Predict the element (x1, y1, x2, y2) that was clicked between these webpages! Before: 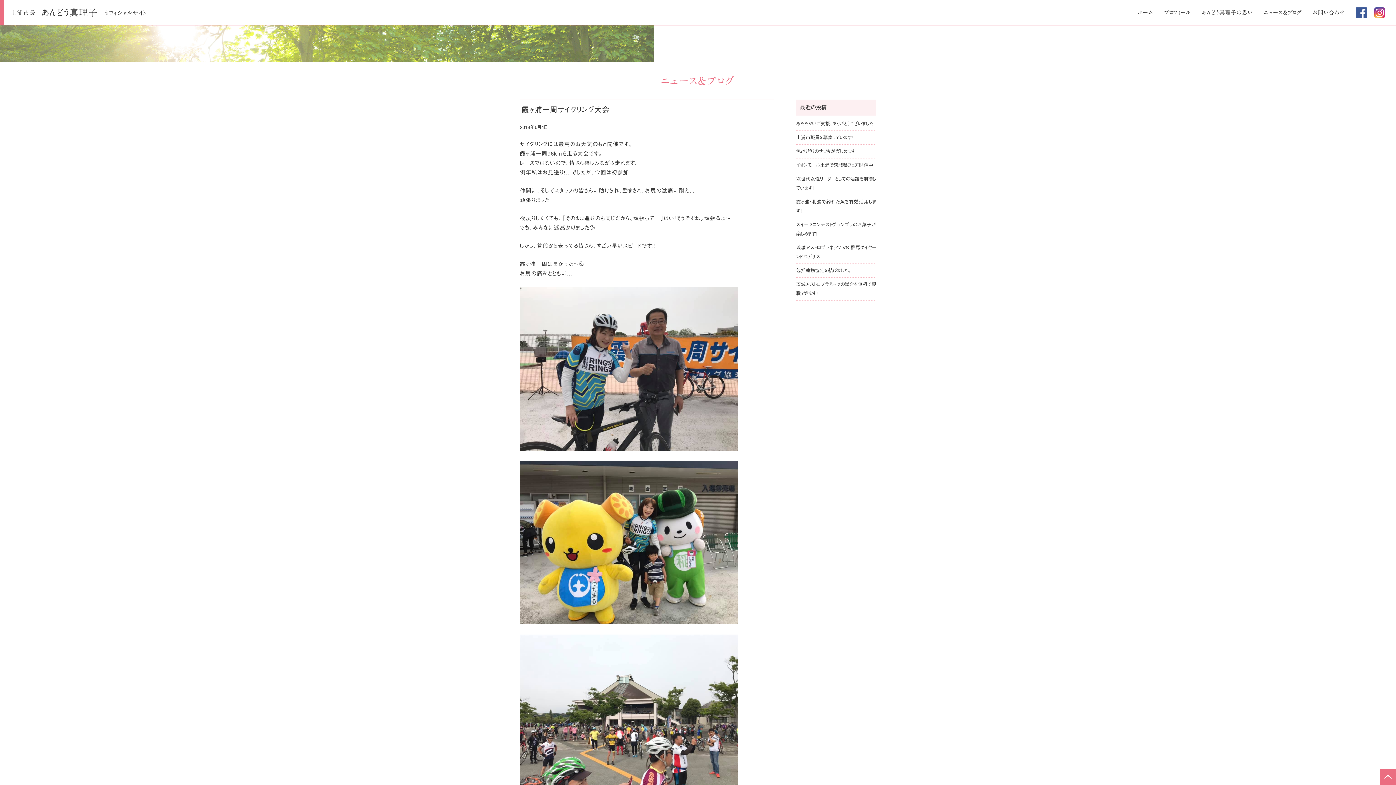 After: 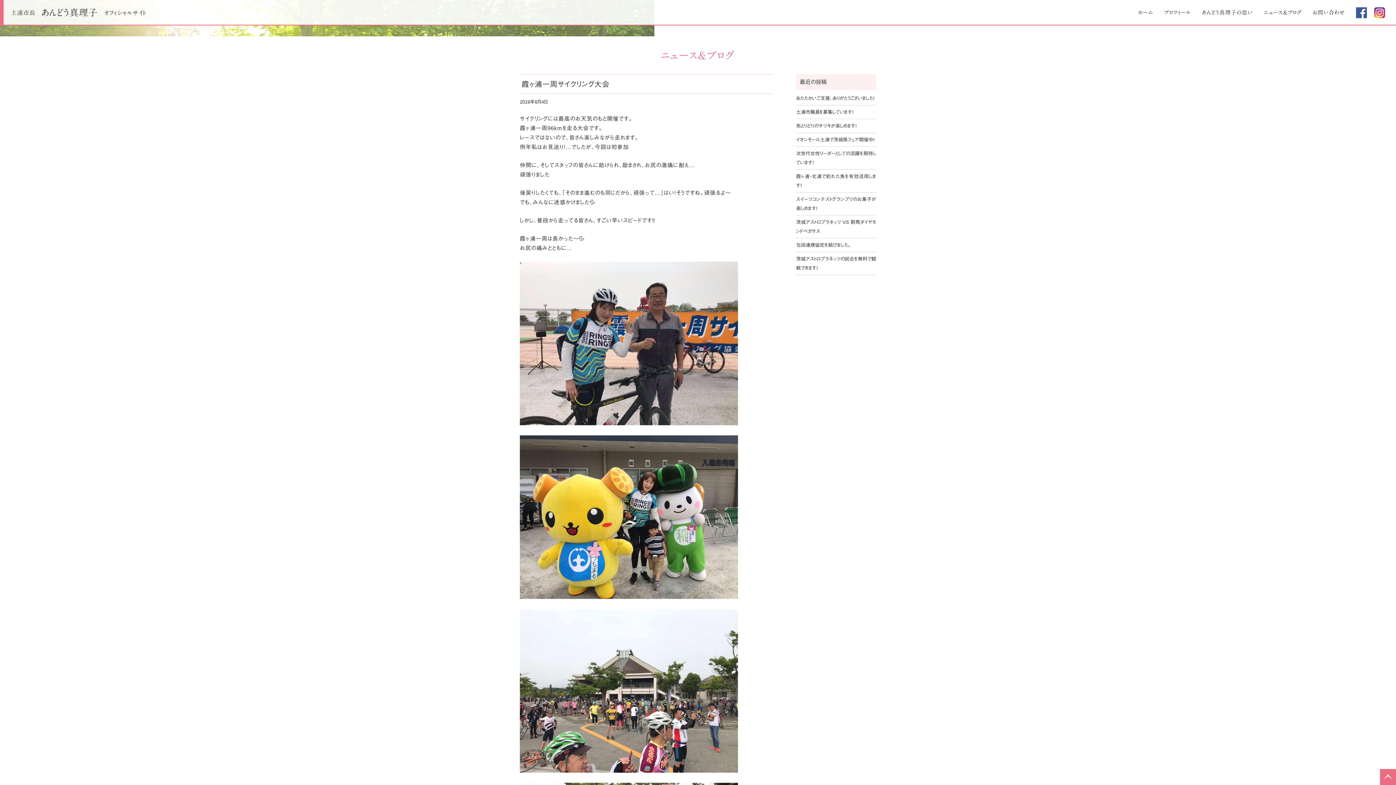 Action: bbox: (1380, 780, 1396, 786)